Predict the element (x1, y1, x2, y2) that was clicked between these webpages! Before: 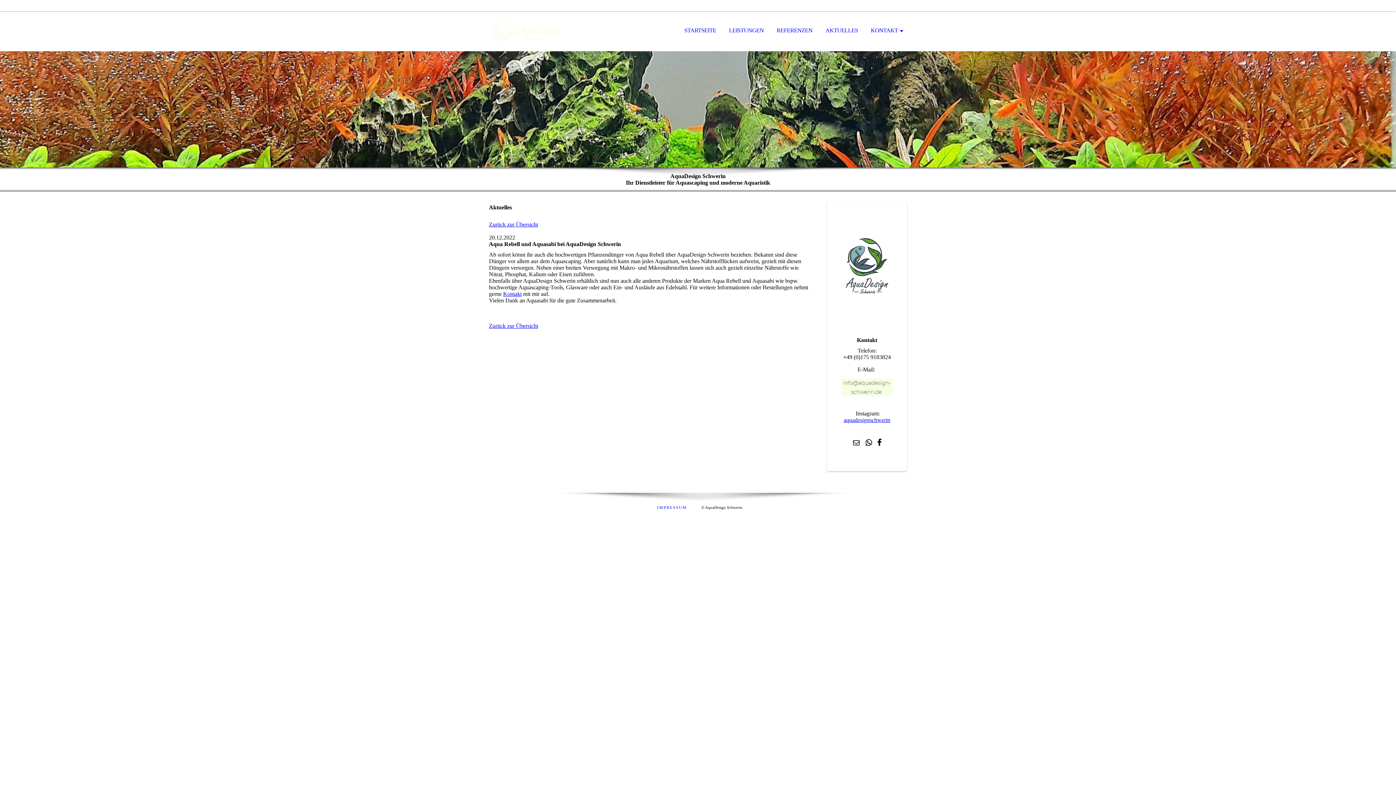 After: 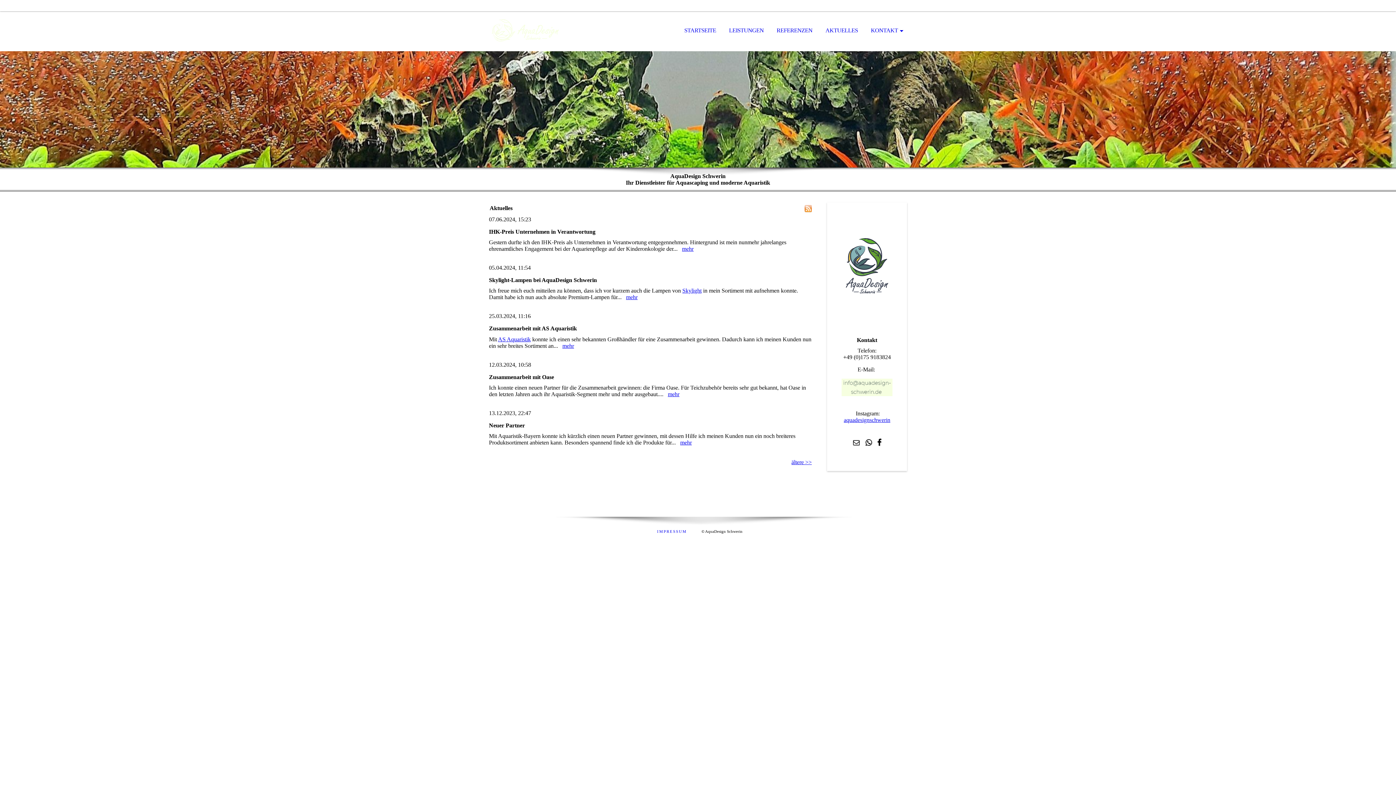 Action: bbox: (489, 221, 538, 227) label: Zurück zur Übersicht